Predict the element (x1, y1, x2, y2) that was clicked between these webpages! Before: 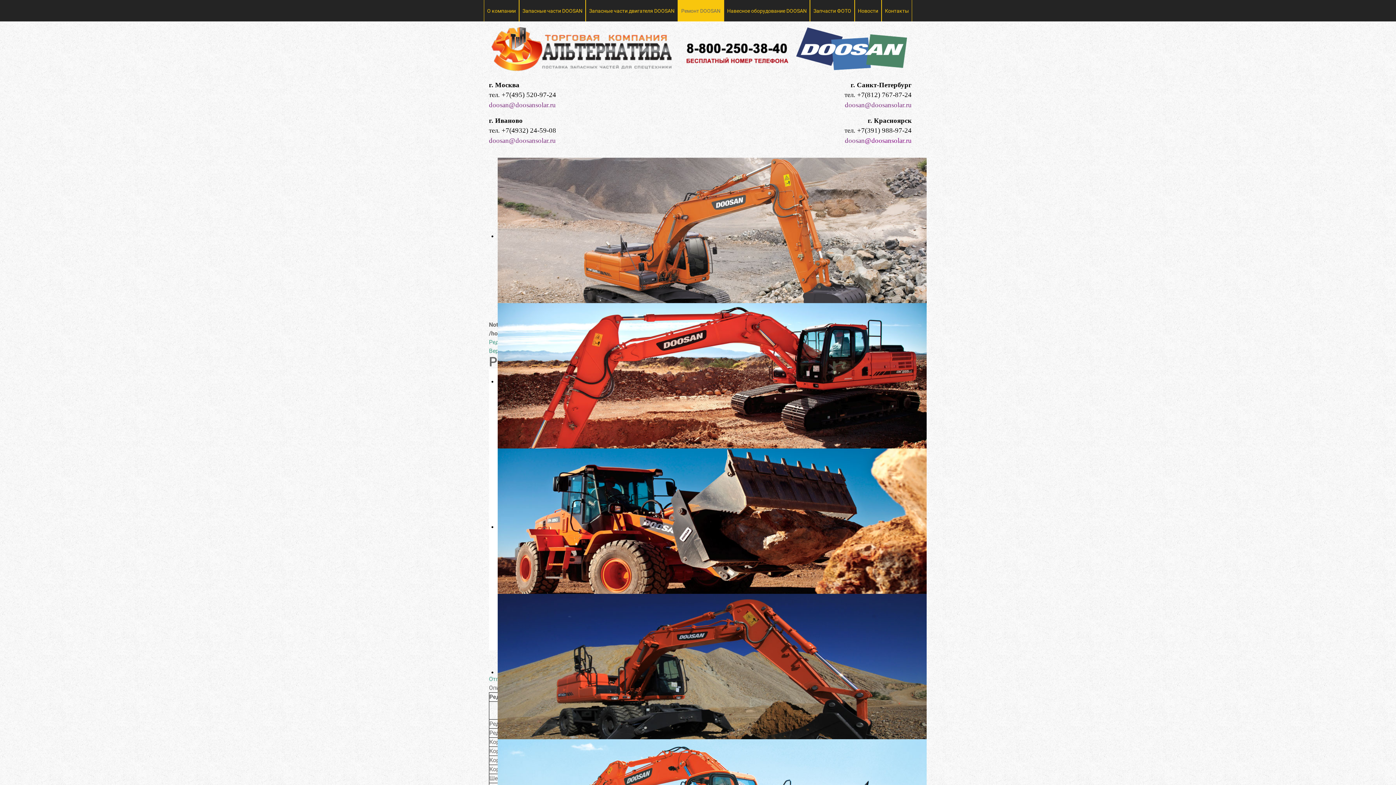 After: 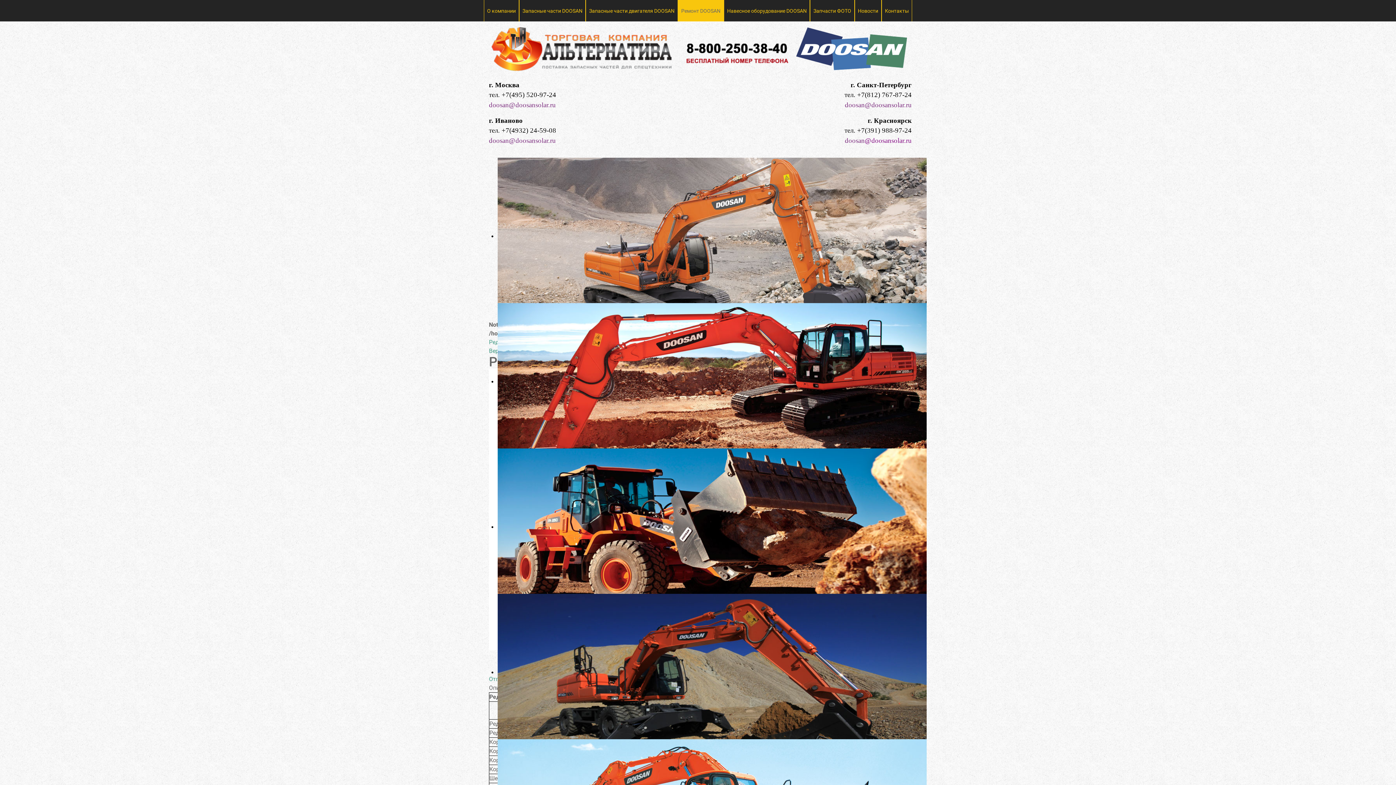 Action: label: @doosansolar.ru bbox: (865, 136, 912, 144)